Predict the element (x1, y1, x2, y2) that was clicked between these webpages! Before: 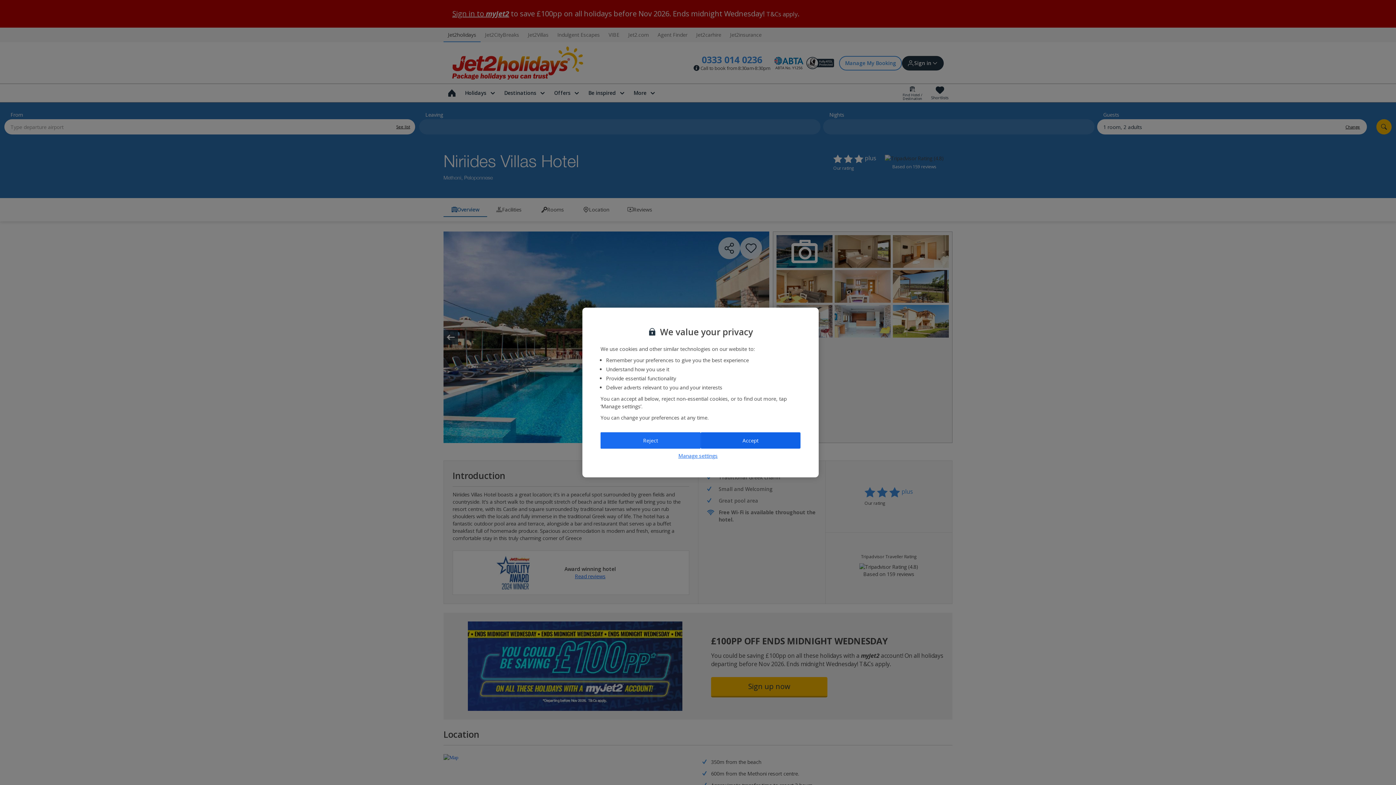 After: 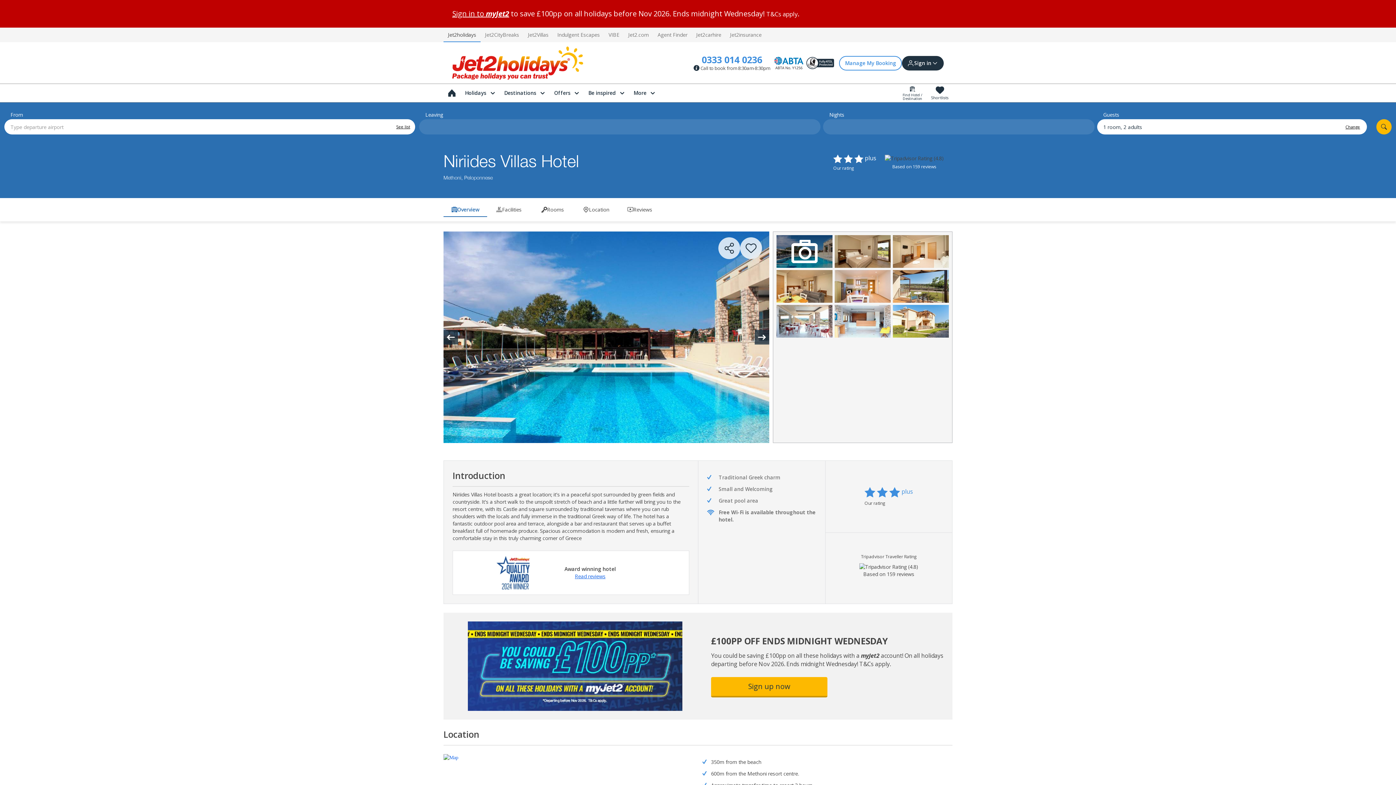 Action: bbox: (700, 432, 800, 448) label: Accept